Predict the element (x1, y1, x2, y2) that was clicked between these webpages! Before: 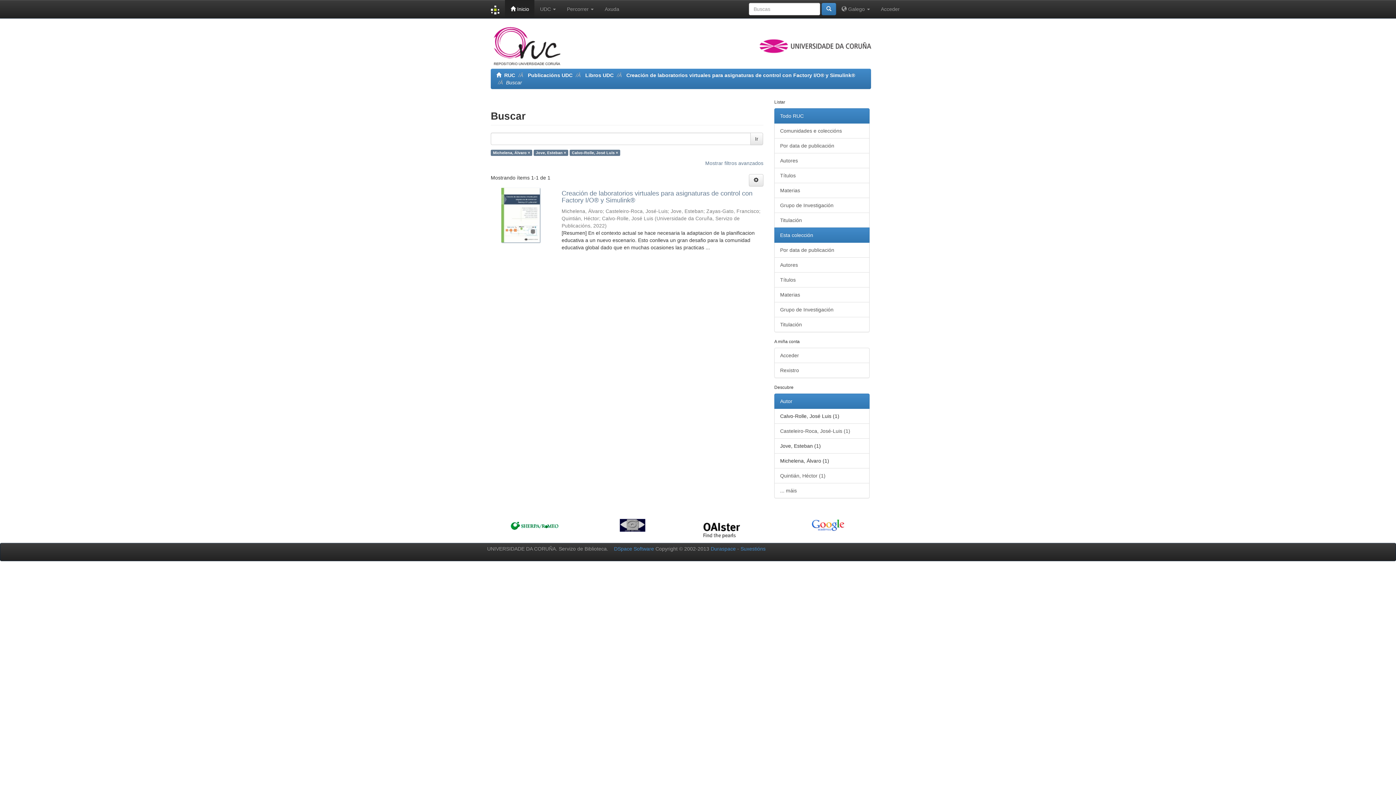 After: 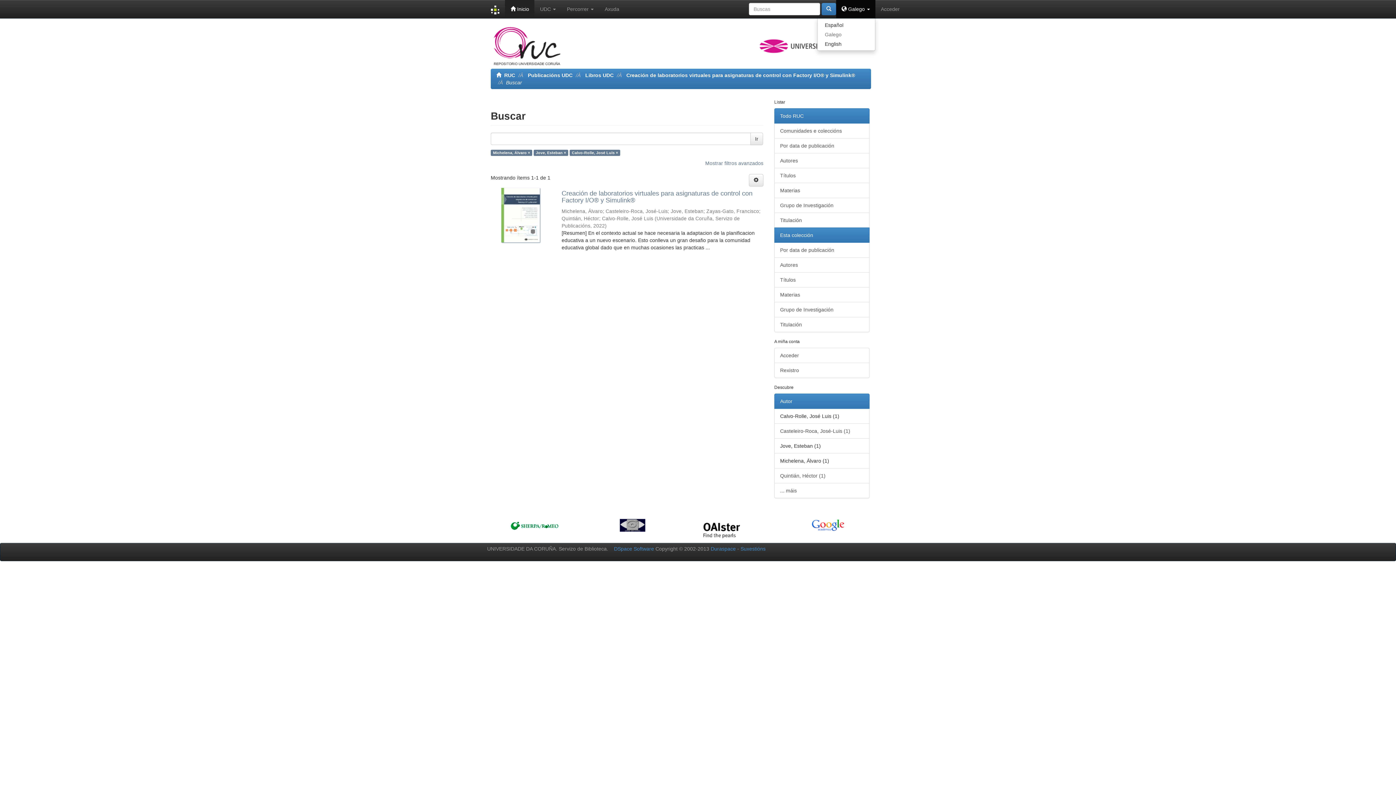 Action: bbox: (836, 0, 875, 18) label:  Galego 